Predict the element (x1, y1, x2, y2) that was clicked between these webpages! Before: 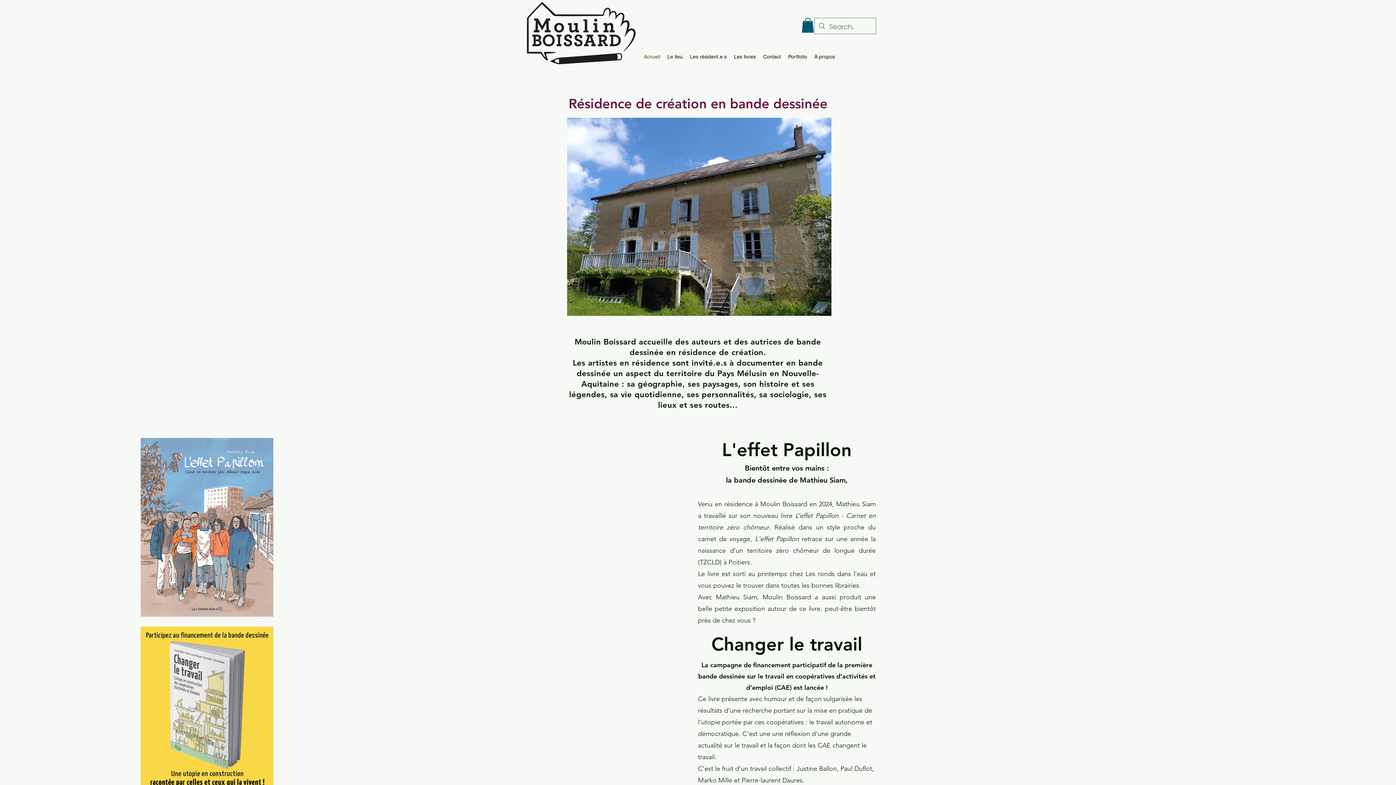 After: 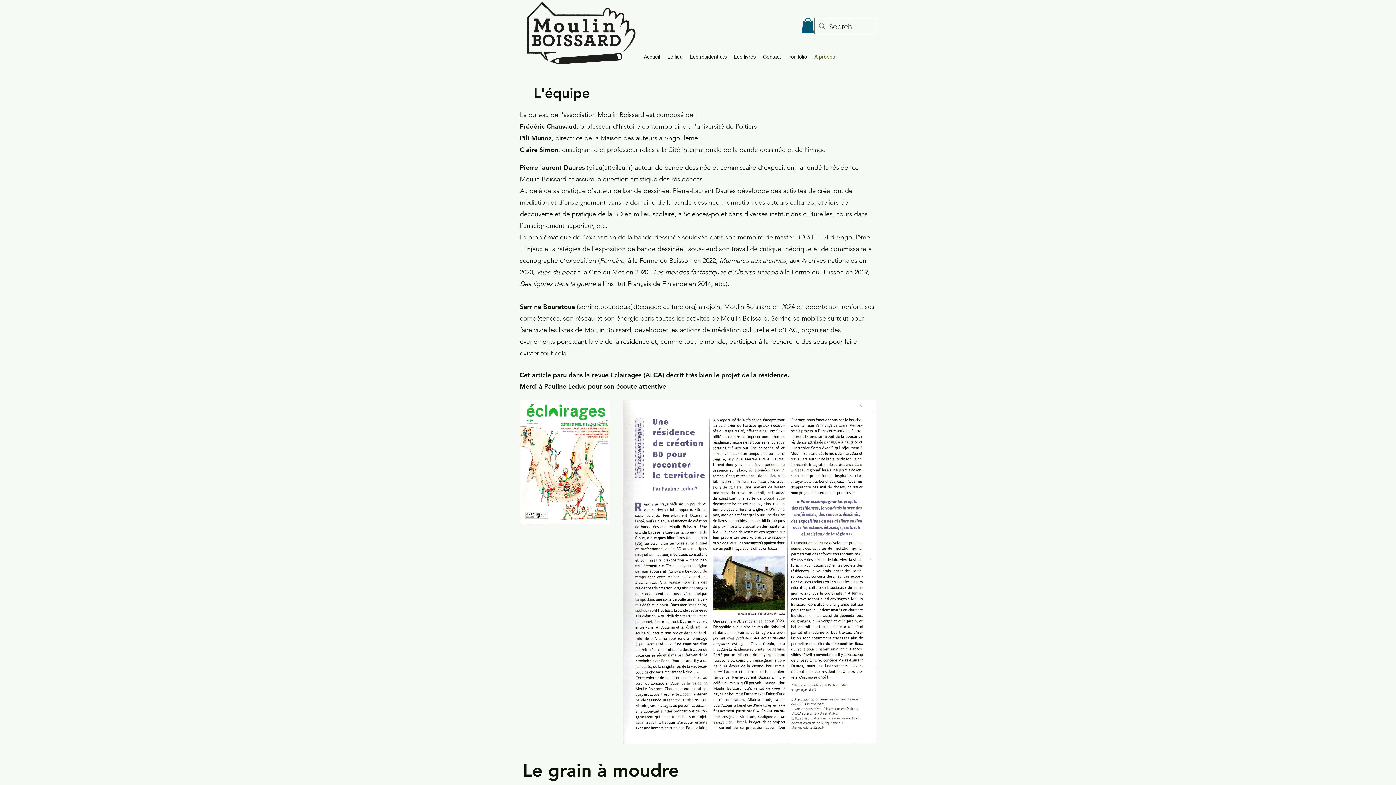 Action: bbox: (810, 51, 838, 62) label: À propos